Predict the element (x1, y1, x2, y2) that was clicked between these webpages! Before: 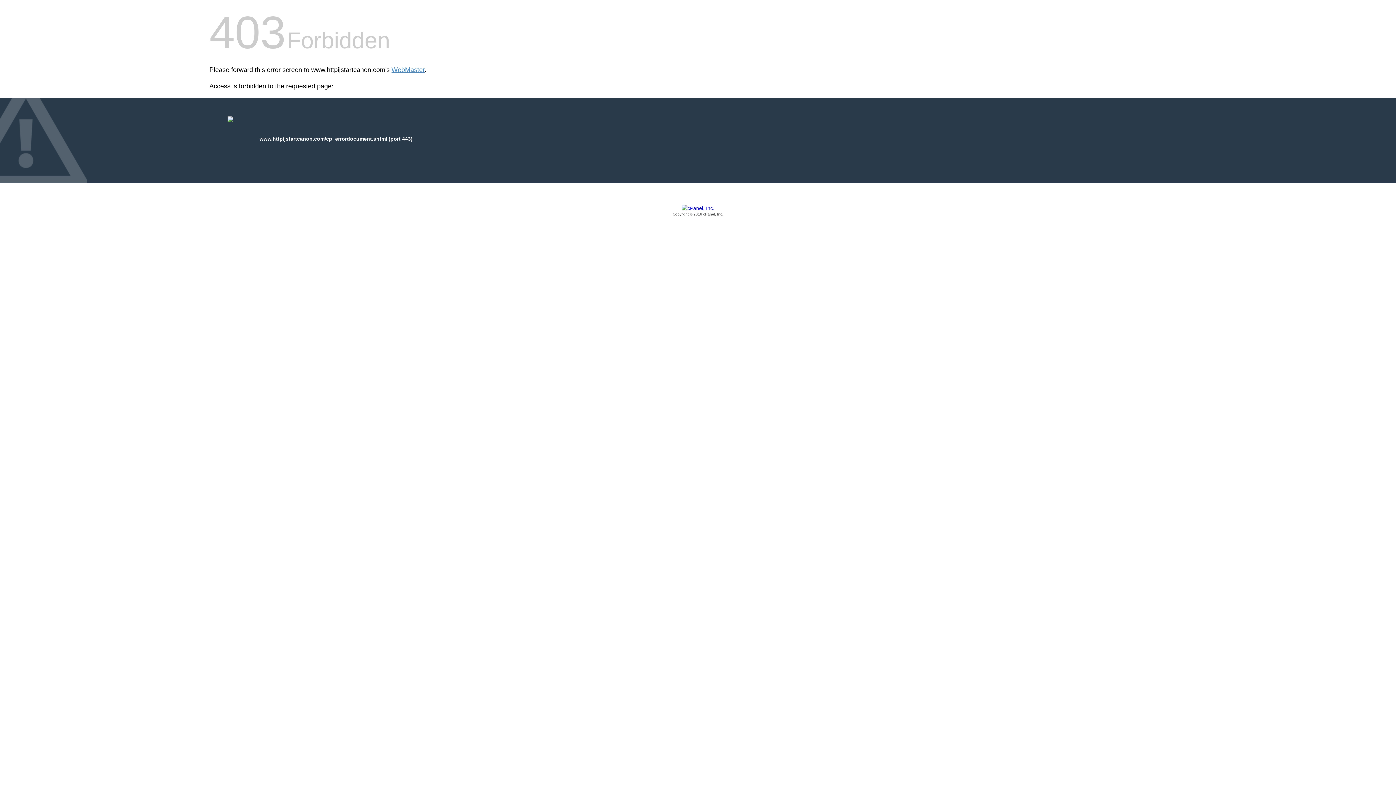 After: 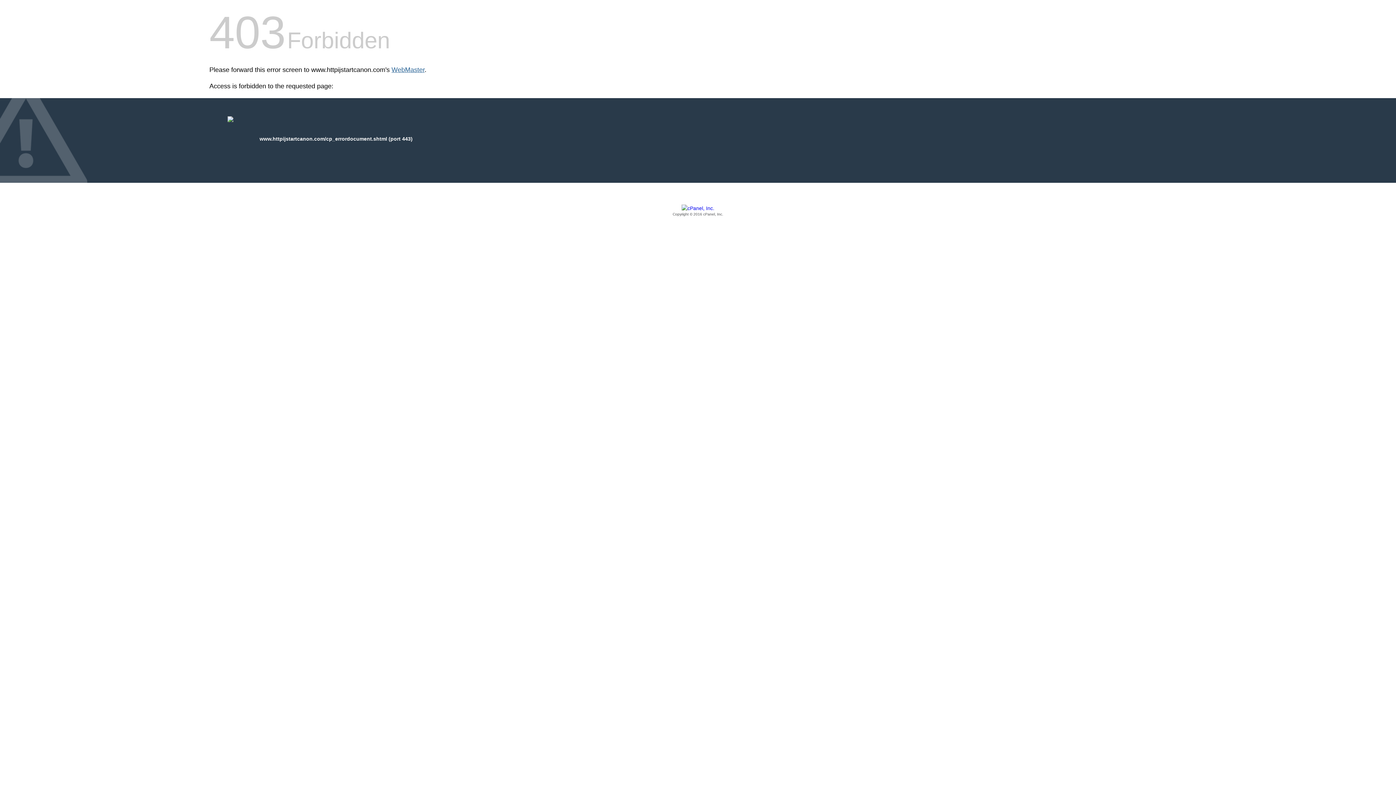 Action: bbox: (391, 66, 424, 73) label: WebMaster